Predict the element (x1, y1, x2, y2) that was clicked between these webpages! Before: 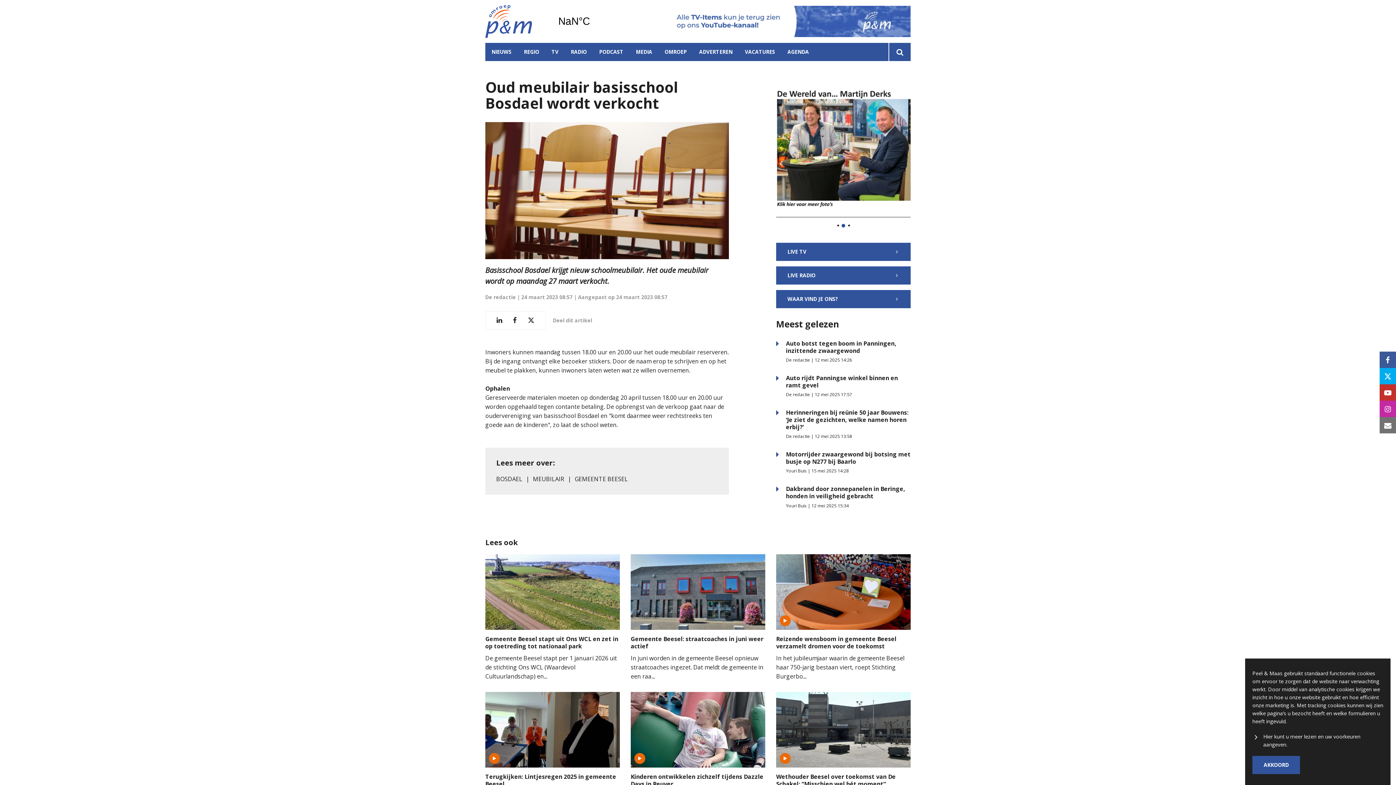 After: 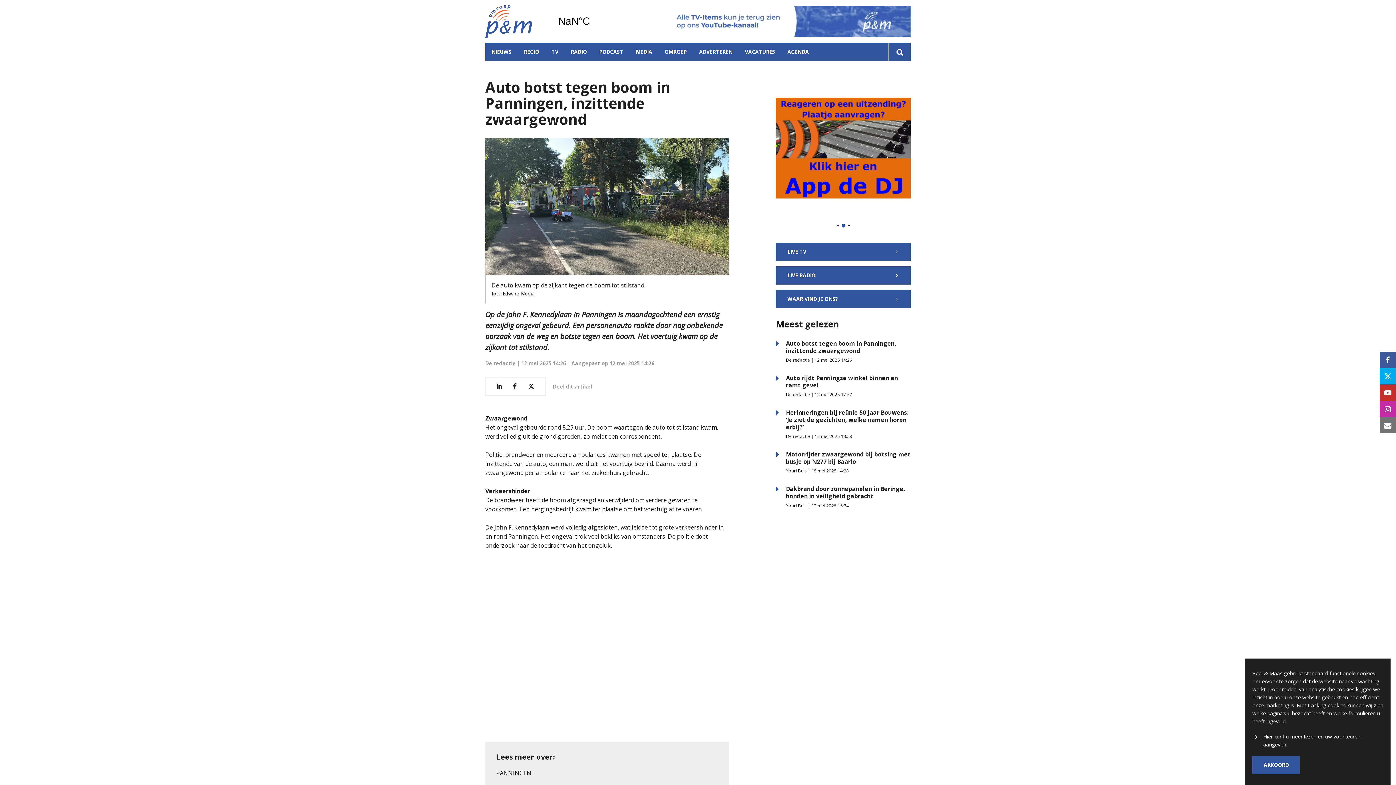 Action: label: Auto botst tegen boom in Panningen, inzittende zwaargewond bbox: (786, 339, 896, 354)